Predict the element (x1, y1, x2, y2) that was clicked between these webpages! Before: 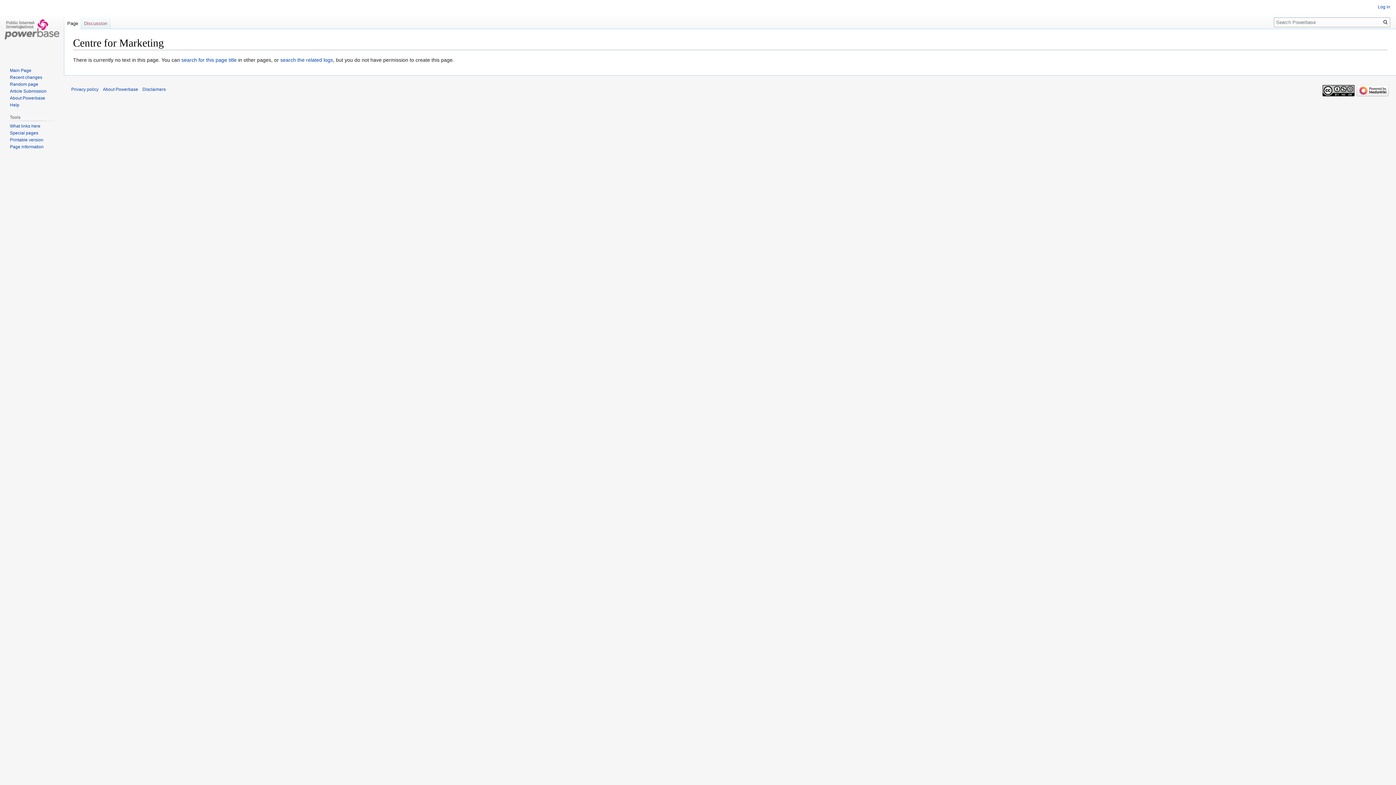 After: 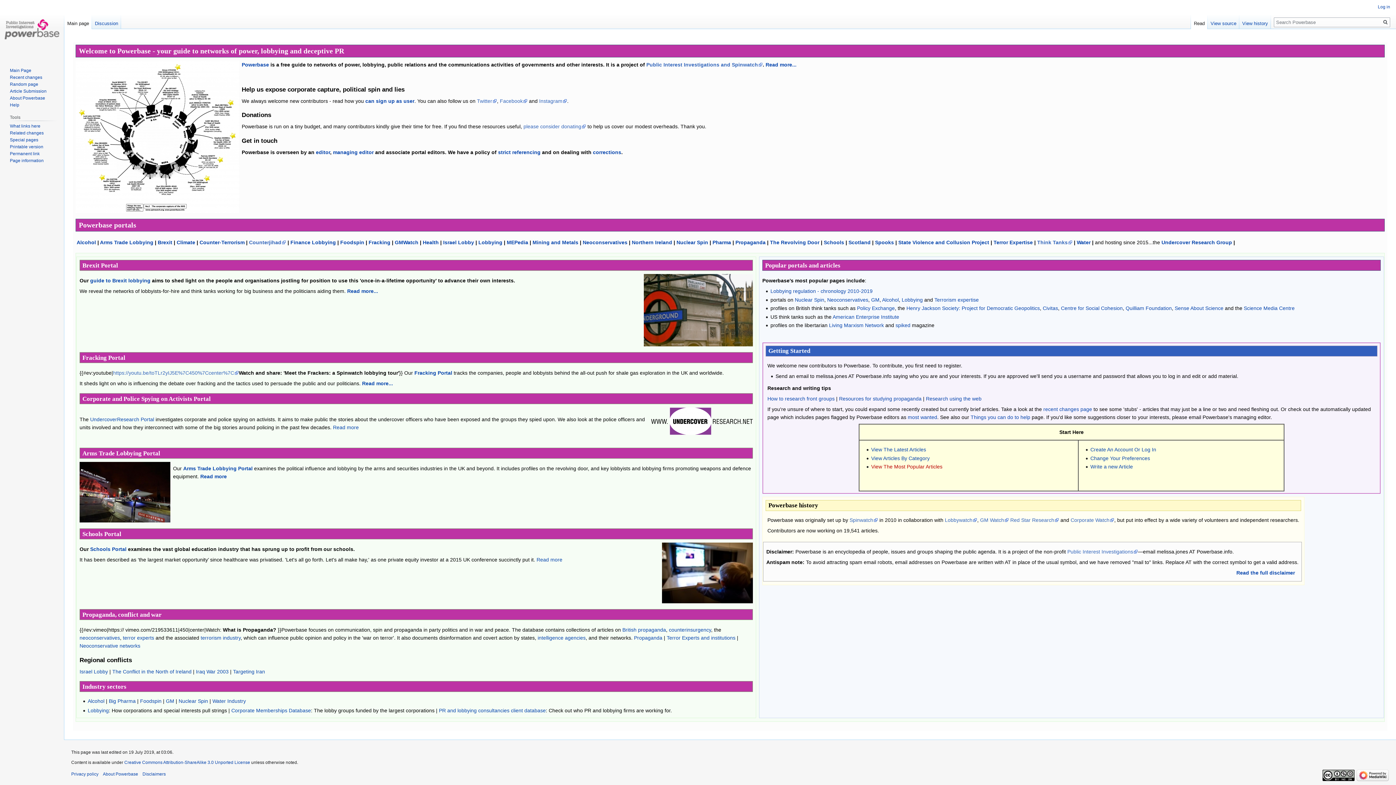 Action: bbox: (2, 0, 61, 58)